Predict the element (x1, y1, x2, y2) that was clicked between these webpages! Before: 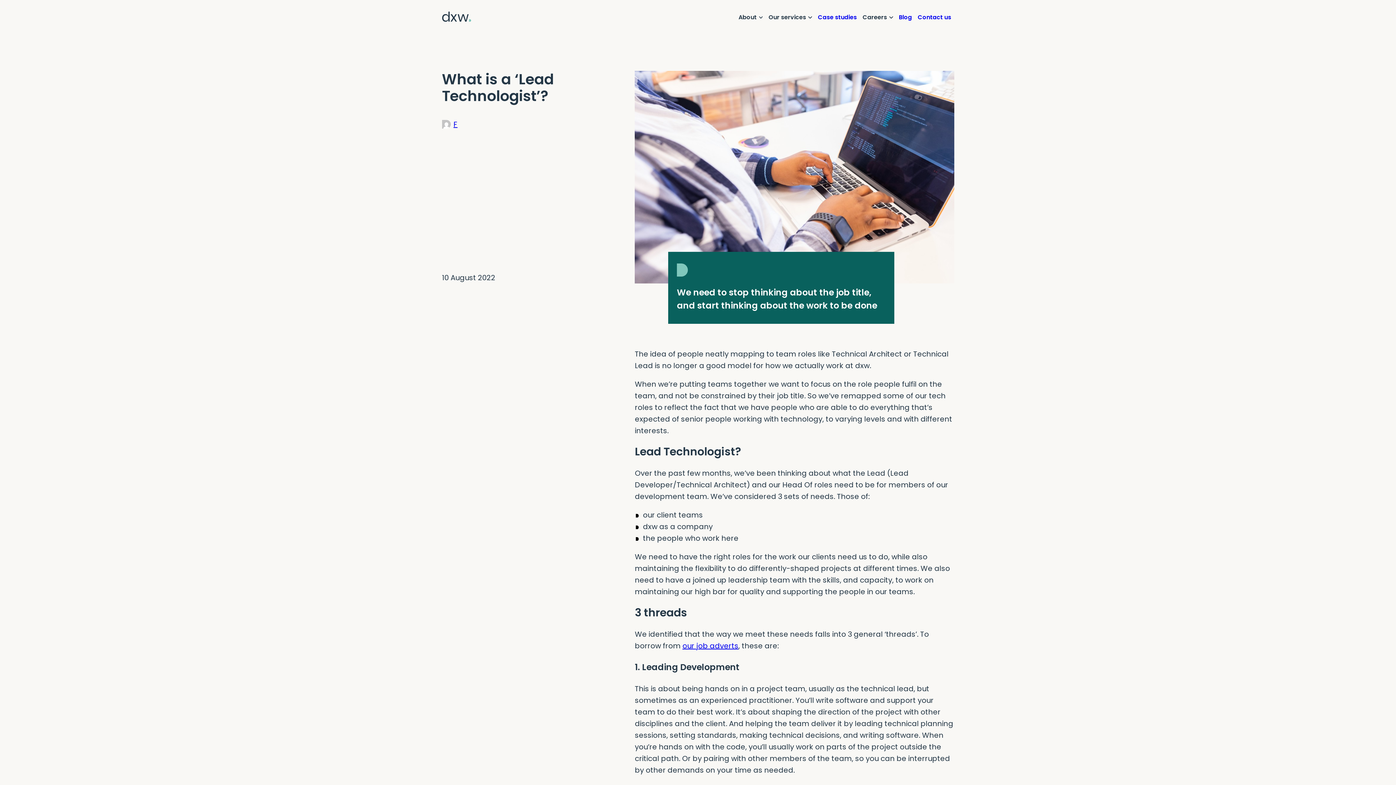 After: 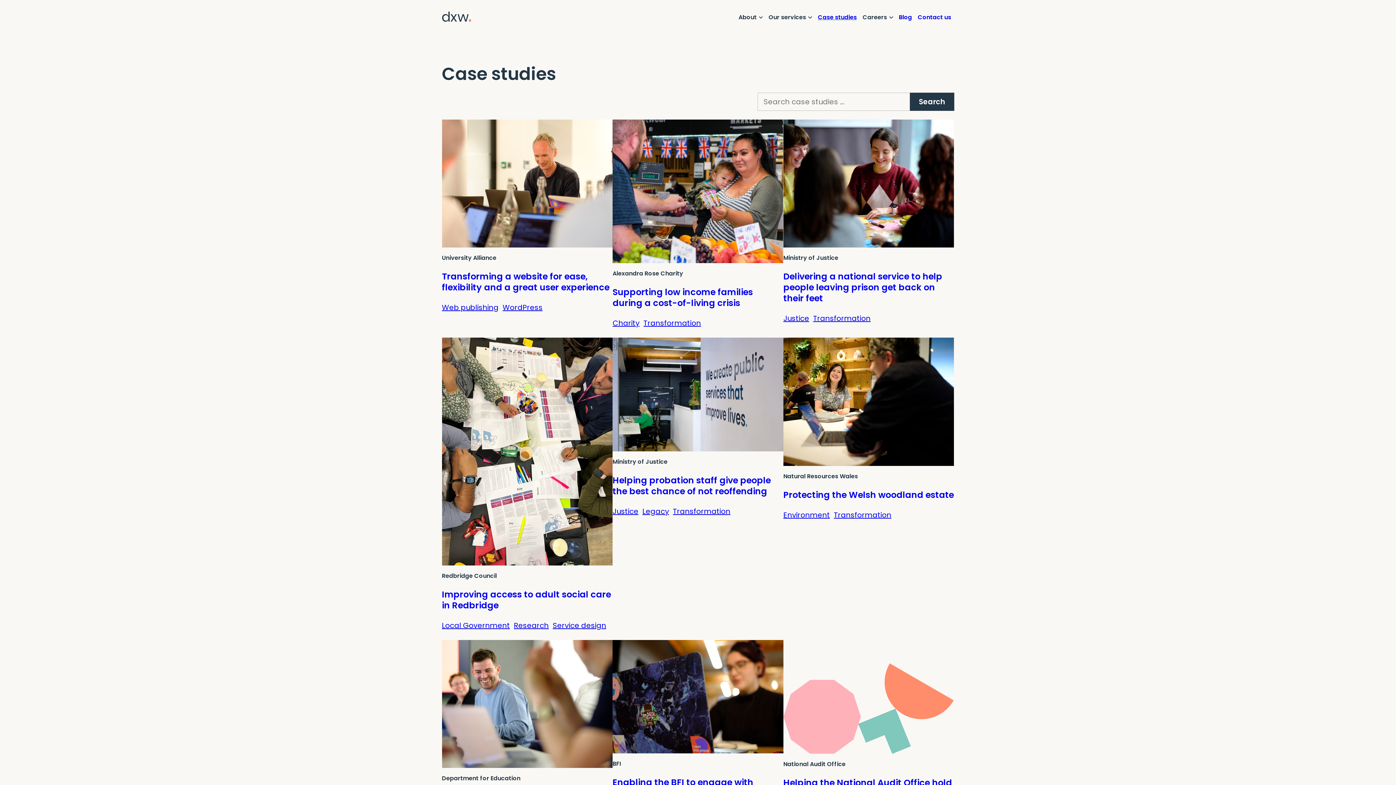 Action: bbox: (815, 11, 859, 23) label: Case studies